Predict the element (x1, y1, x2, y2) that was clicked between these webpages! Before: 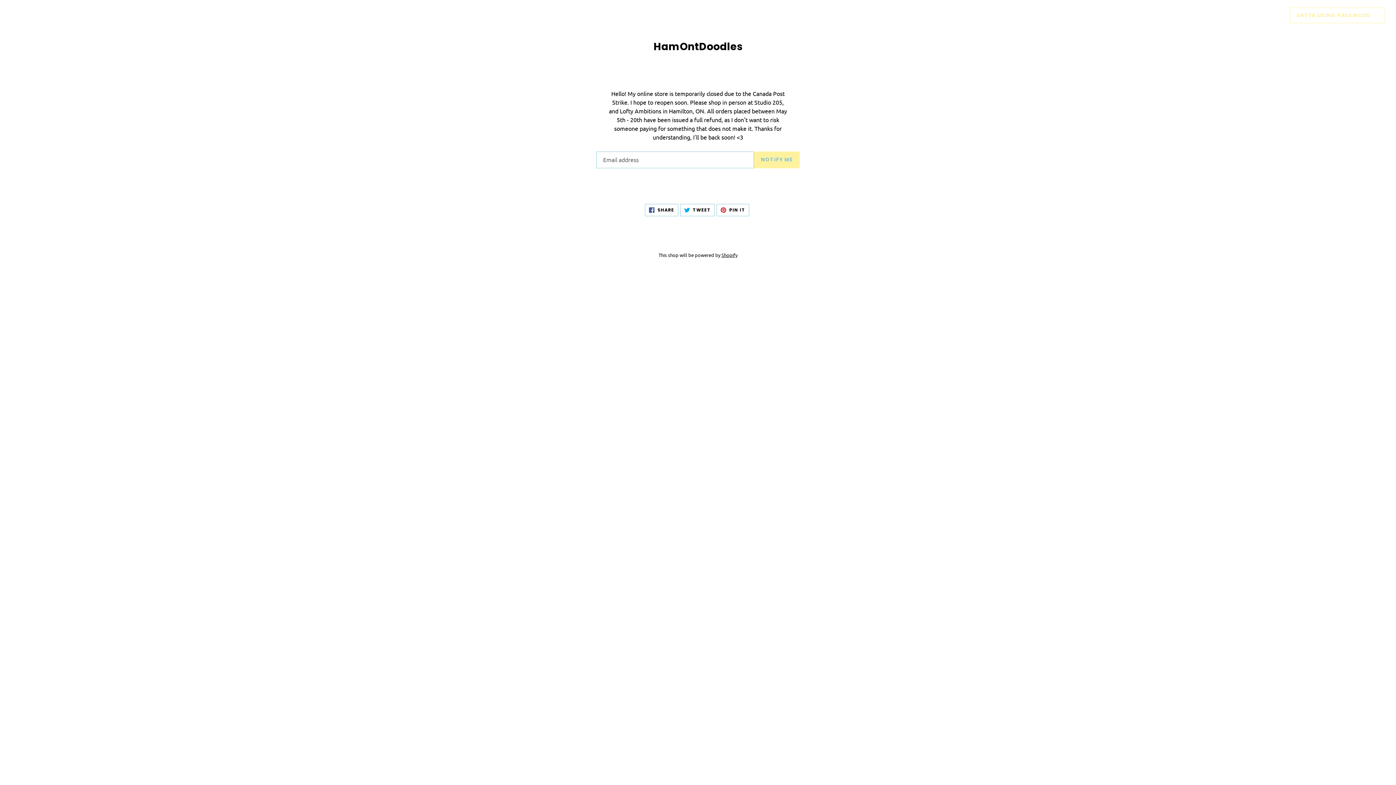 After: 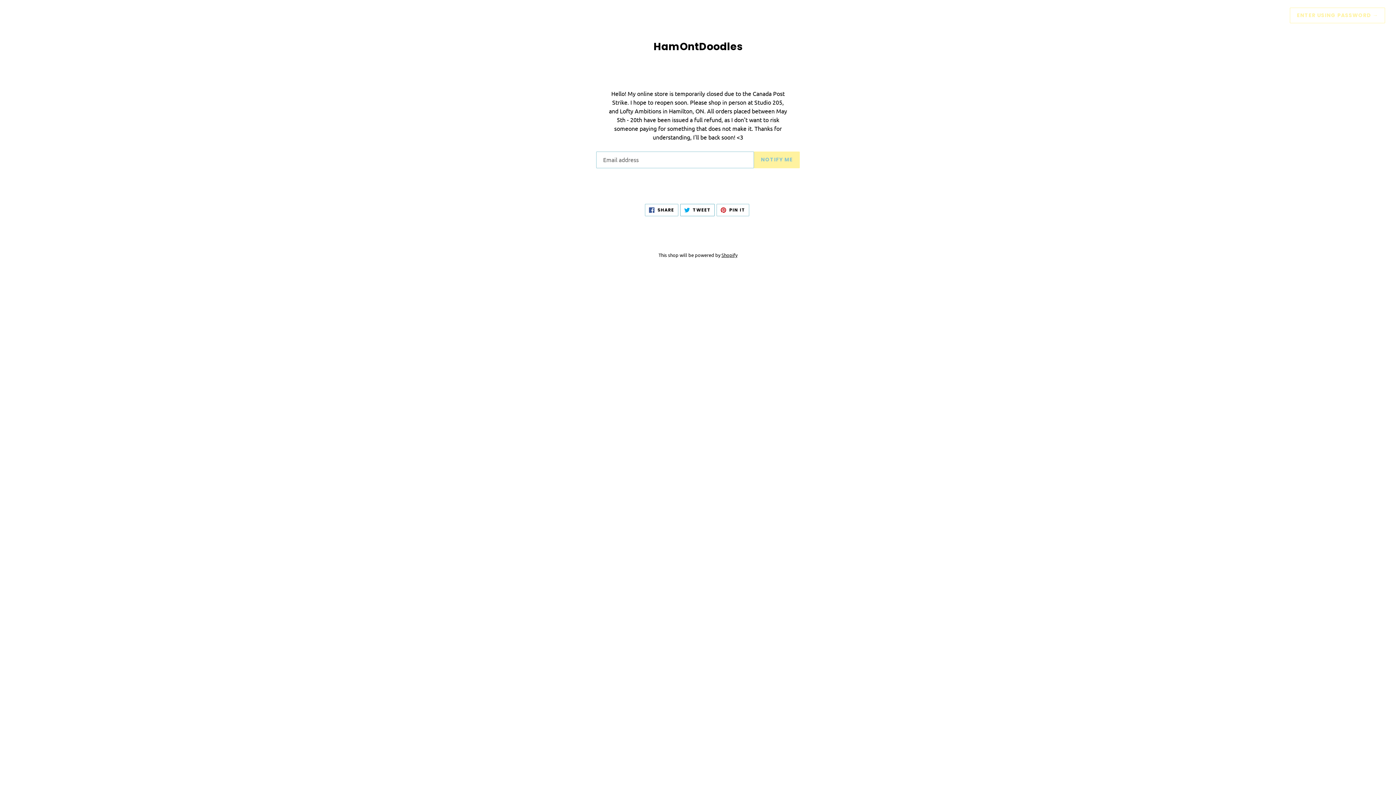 Action: label:  TWEET
TWEET ON TWITTER bbox: (680, 204, 715, 216)